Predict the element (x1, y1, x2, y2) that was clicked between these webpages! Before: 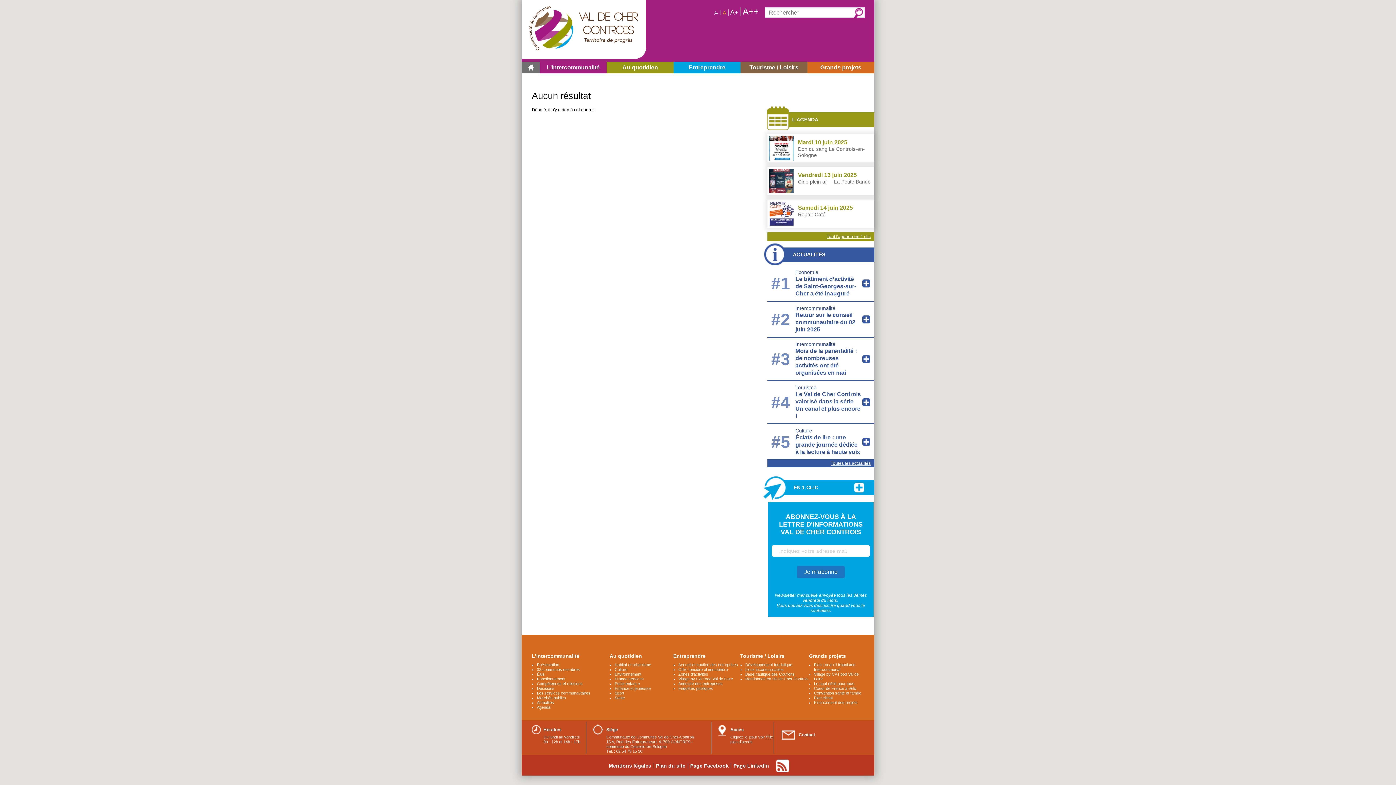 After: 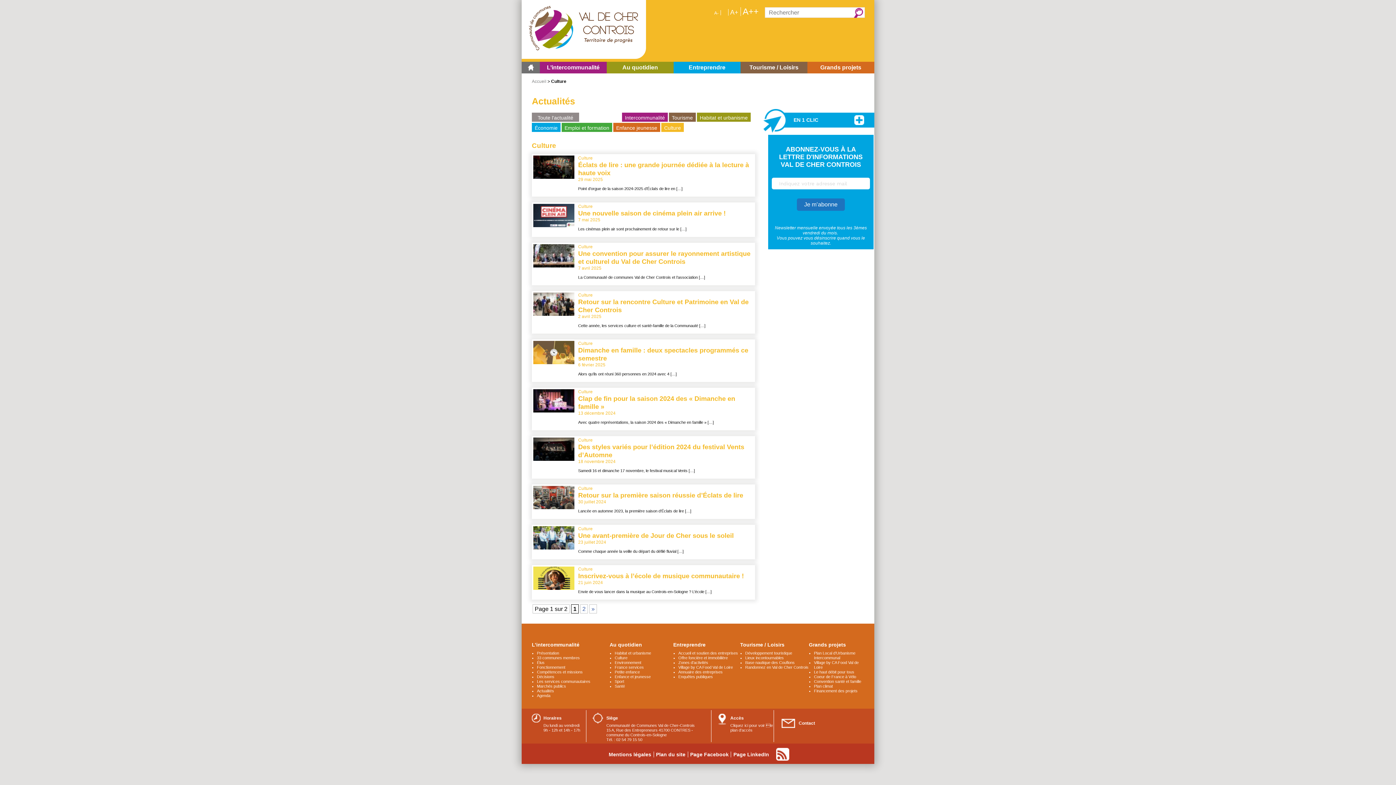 Action: bbox: (795, 428, 812, 433) label: Culture